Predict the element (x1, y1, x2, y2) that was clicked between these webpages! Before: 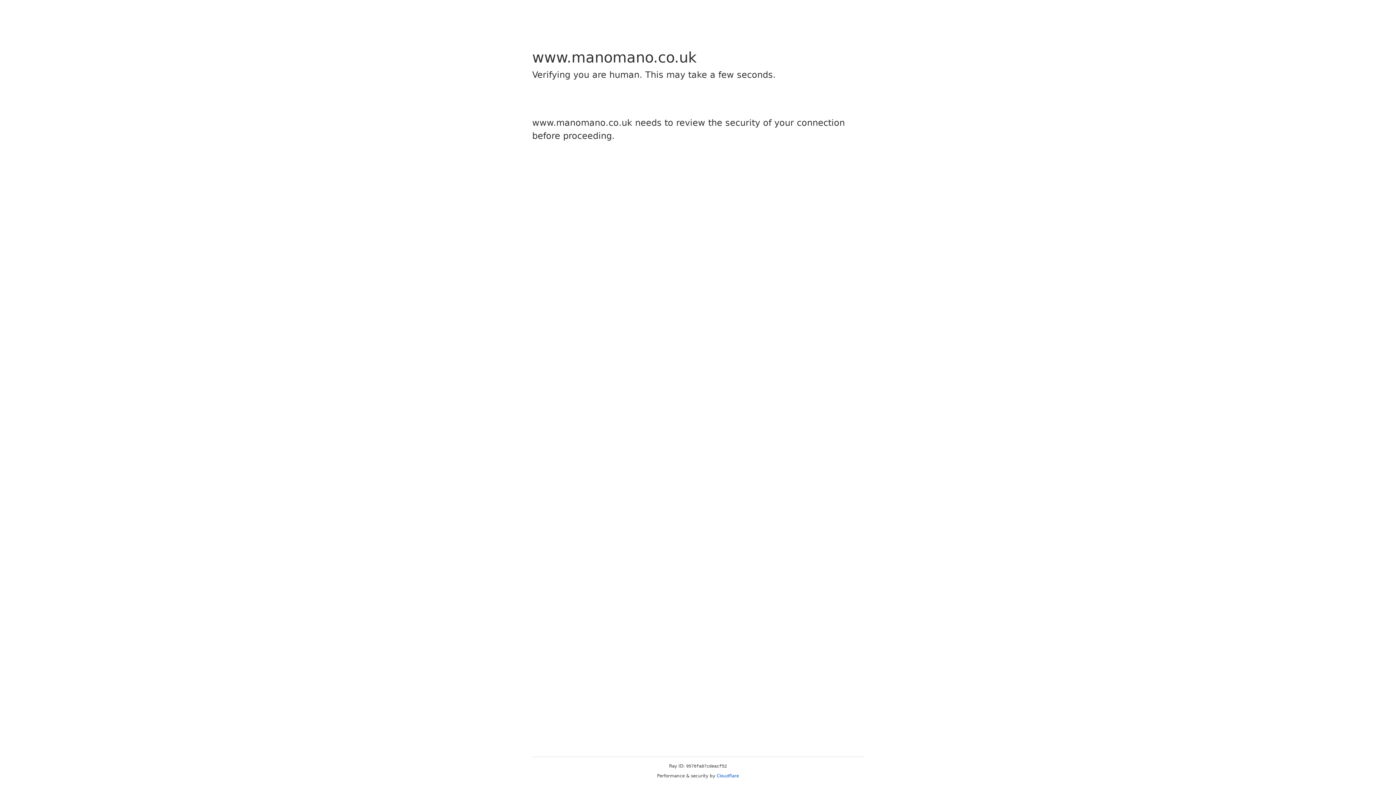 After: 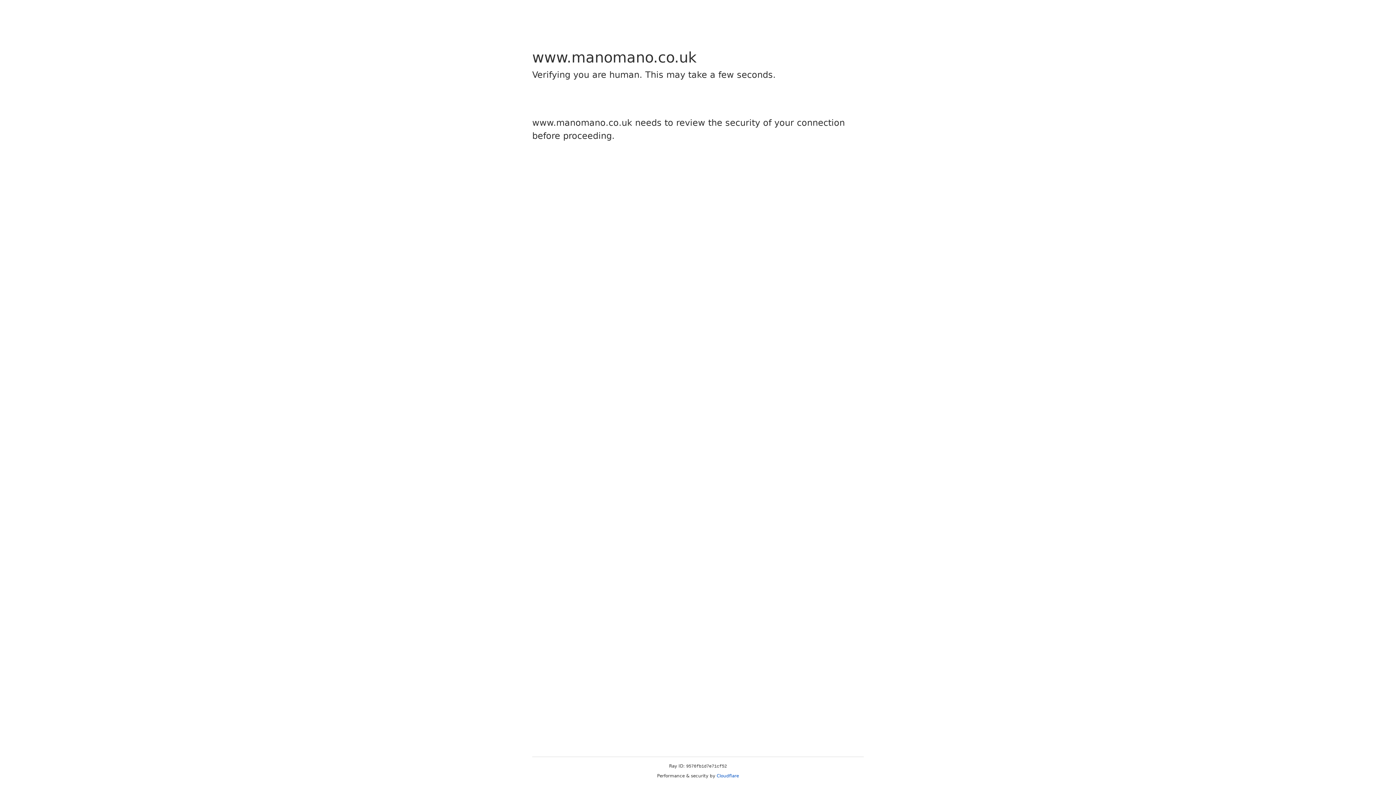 Action: bbox: (716, 773, 739, 778) label: Cloudflare